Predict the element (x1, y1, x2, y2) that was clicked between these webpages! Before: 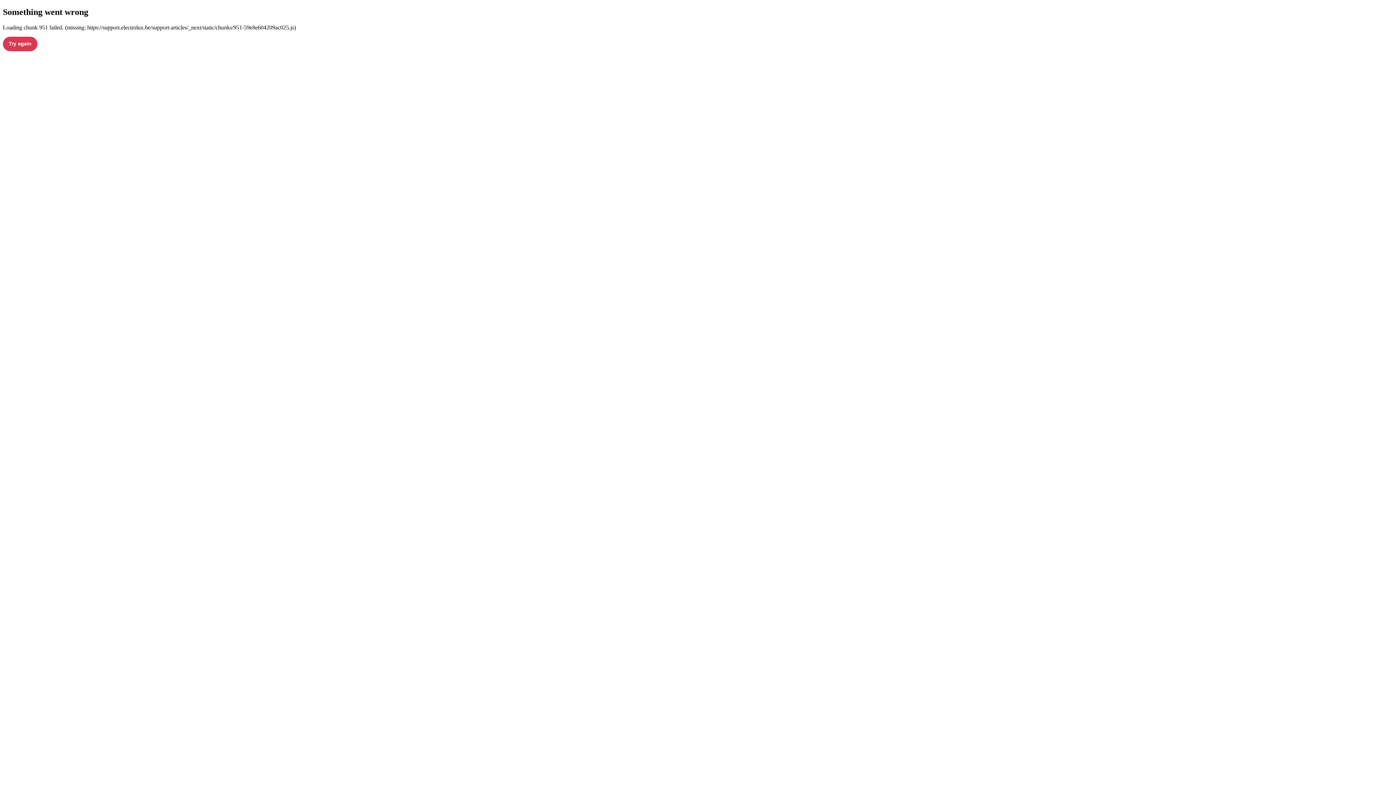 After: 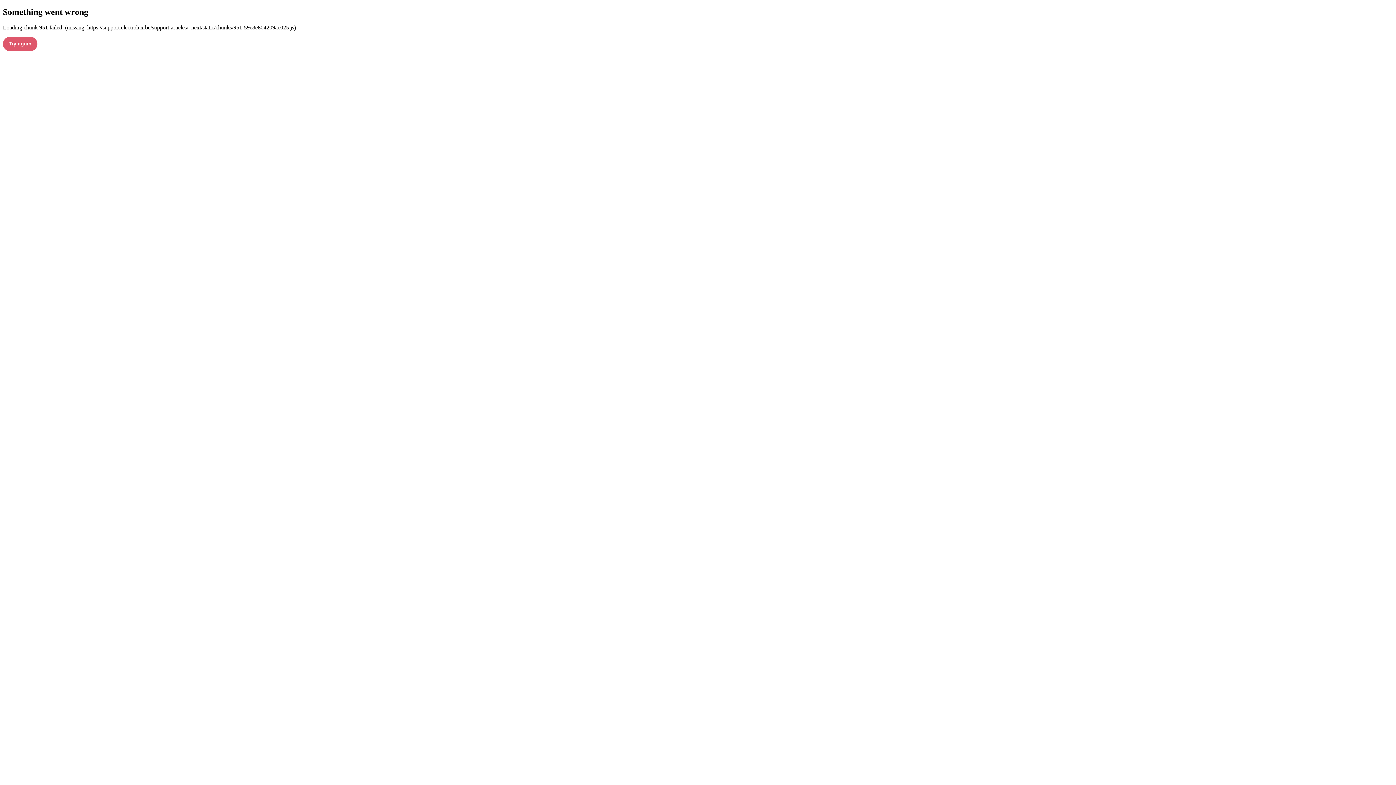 Action: bbox: (2, 36, 37, 51) label: Try again